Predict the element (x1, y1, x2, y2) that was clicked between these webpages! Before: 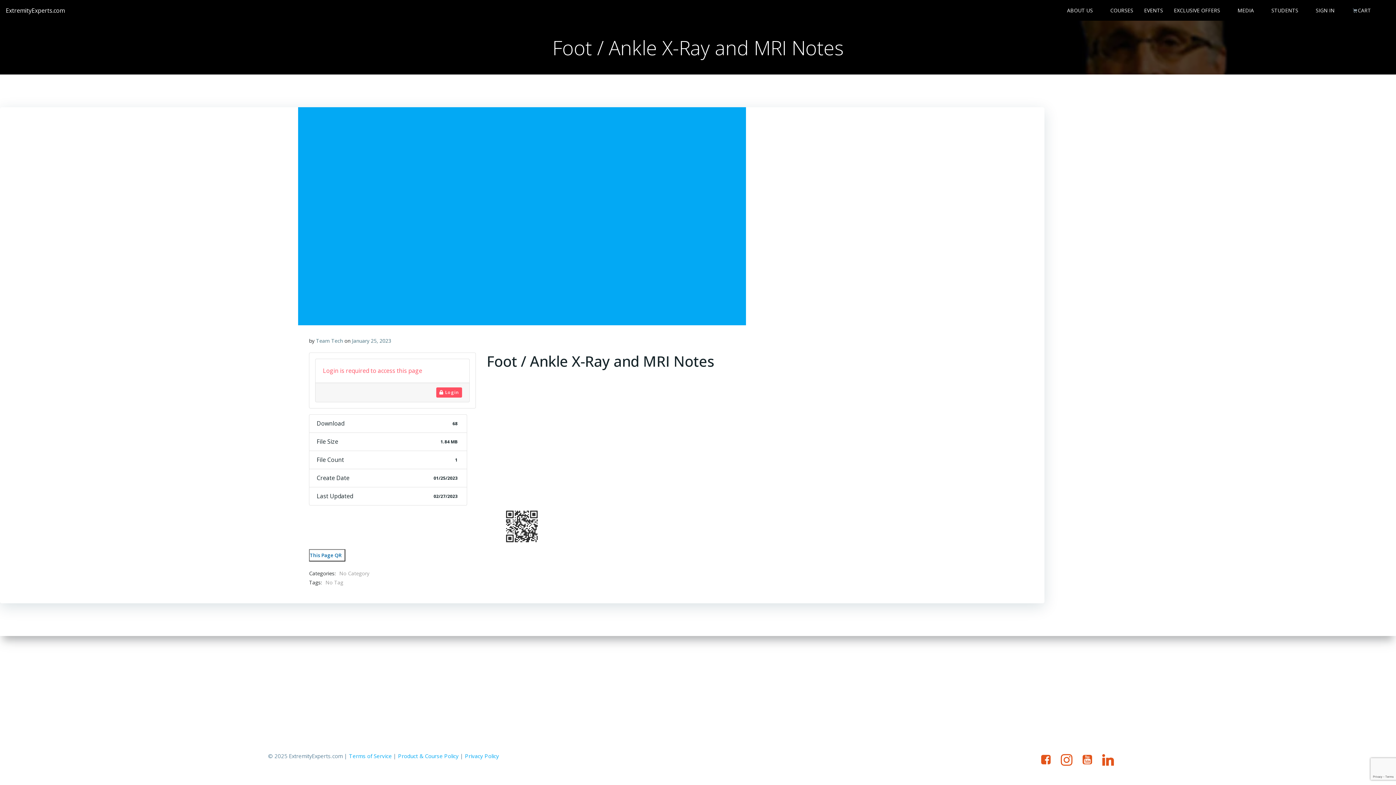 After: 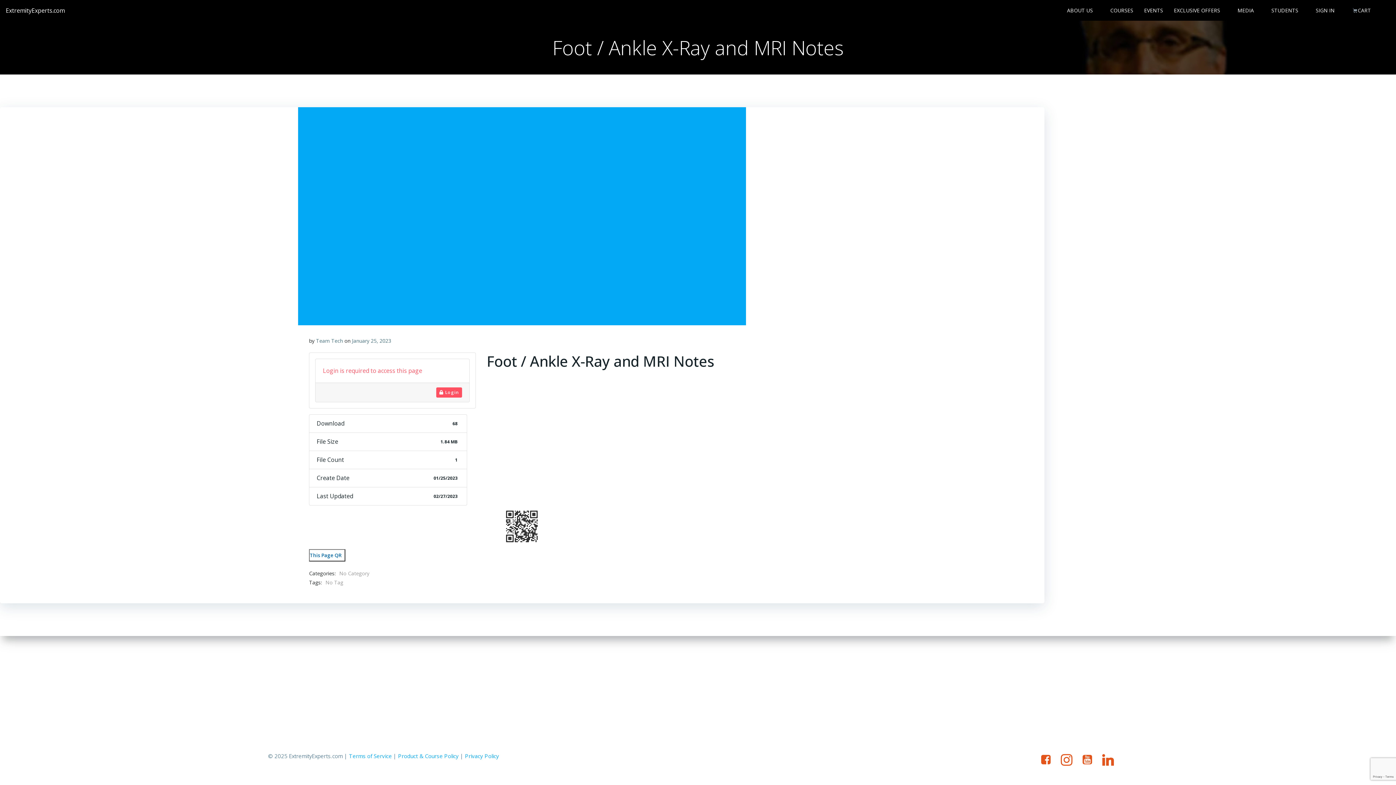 Action: bbox: (349, 752, 391, 760) label: Terms of Service